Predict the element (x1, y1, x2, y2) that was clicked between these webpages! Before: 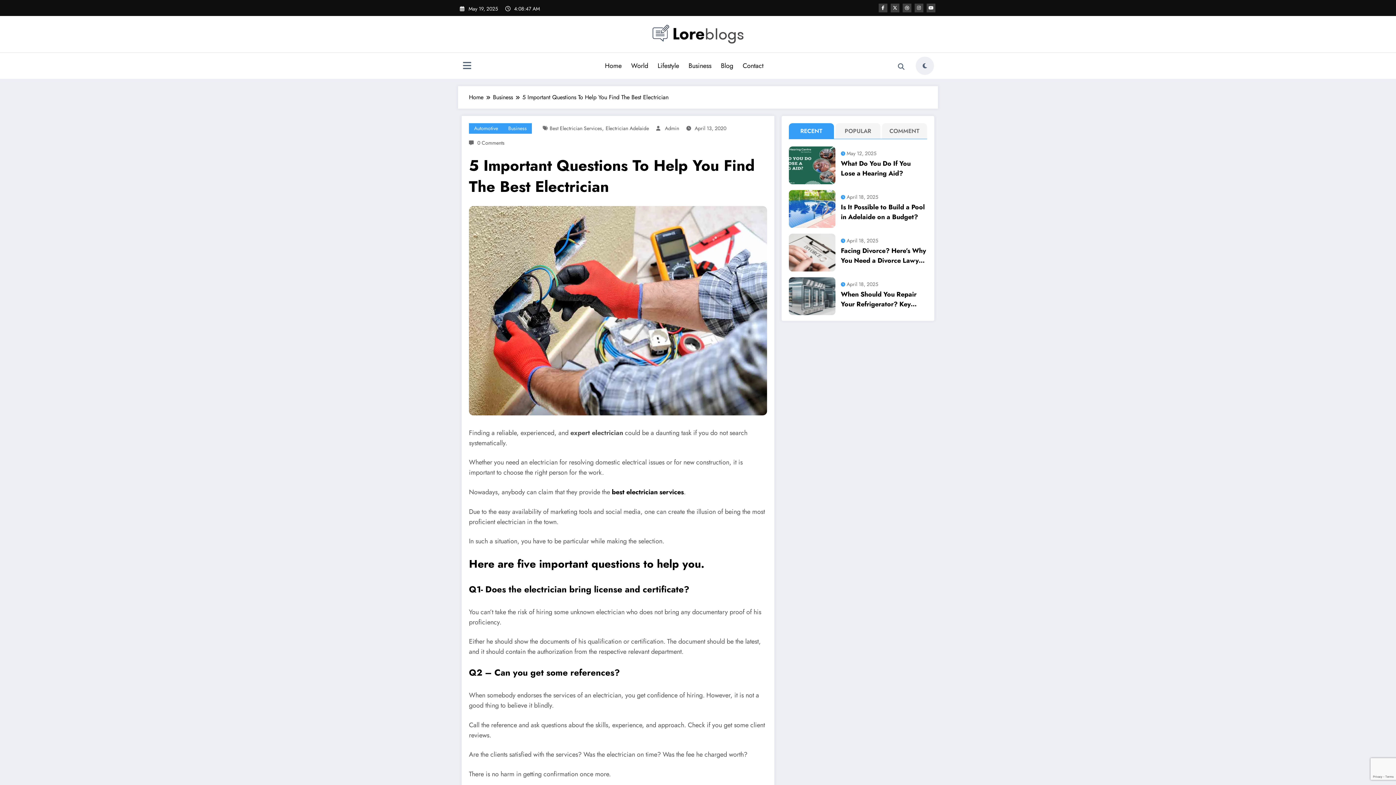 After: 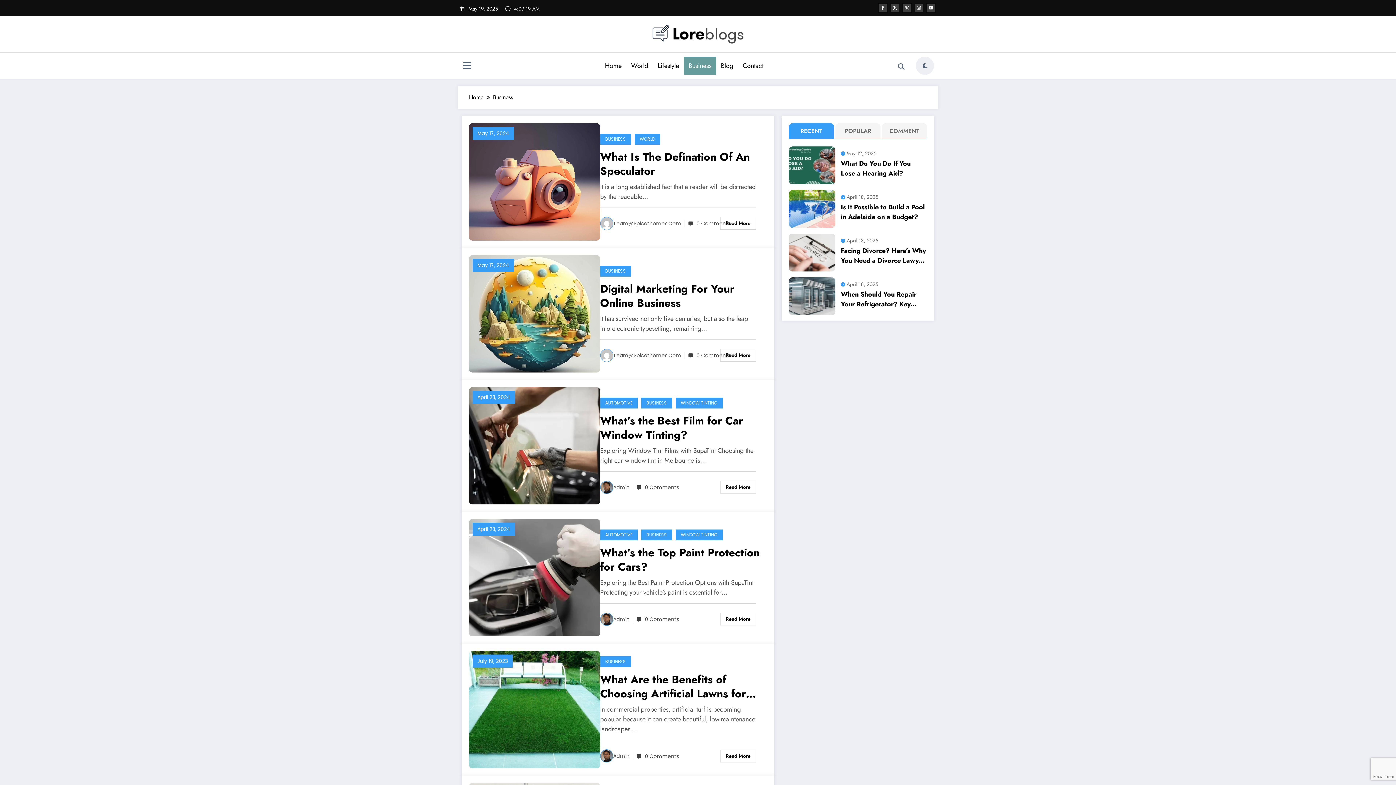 Action: bbox: (503, 123, 532, 133) label: Business